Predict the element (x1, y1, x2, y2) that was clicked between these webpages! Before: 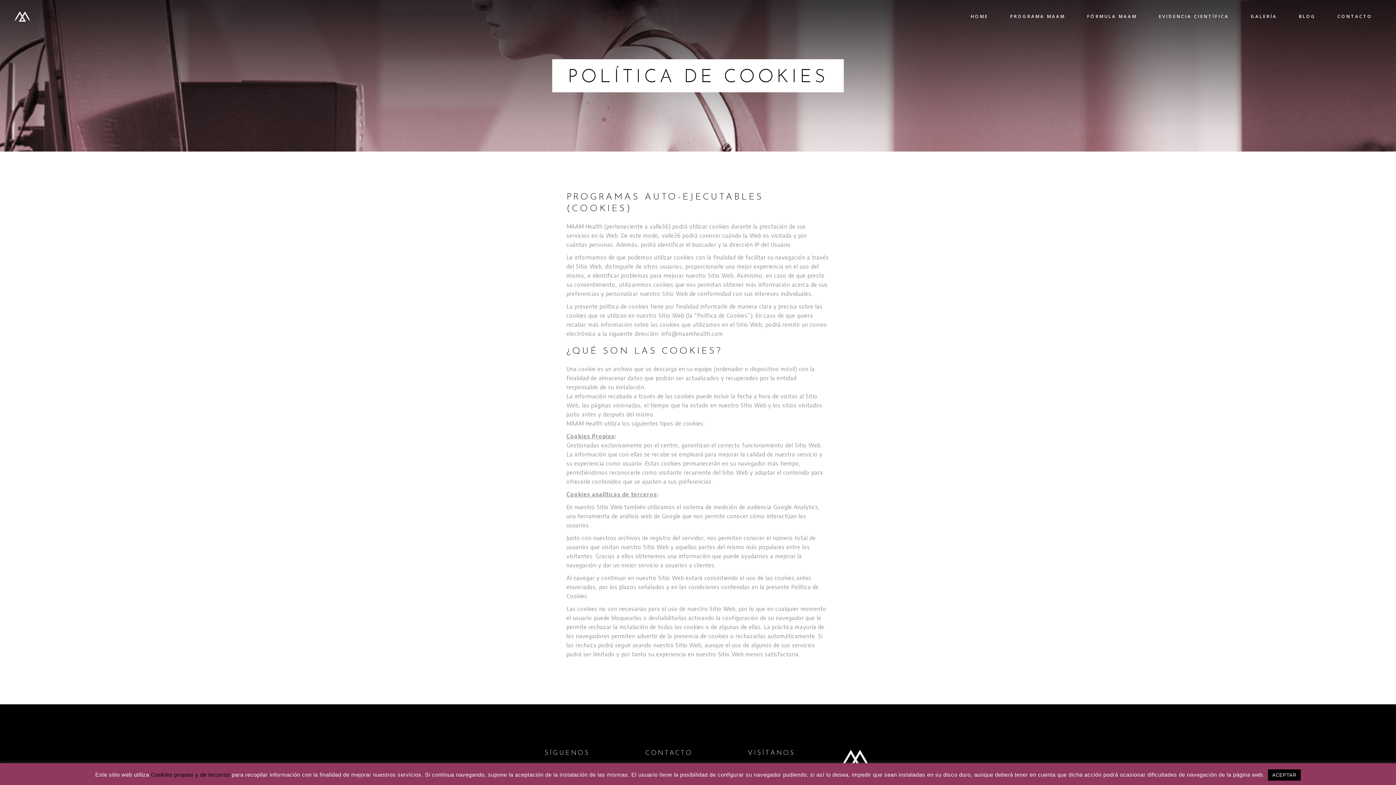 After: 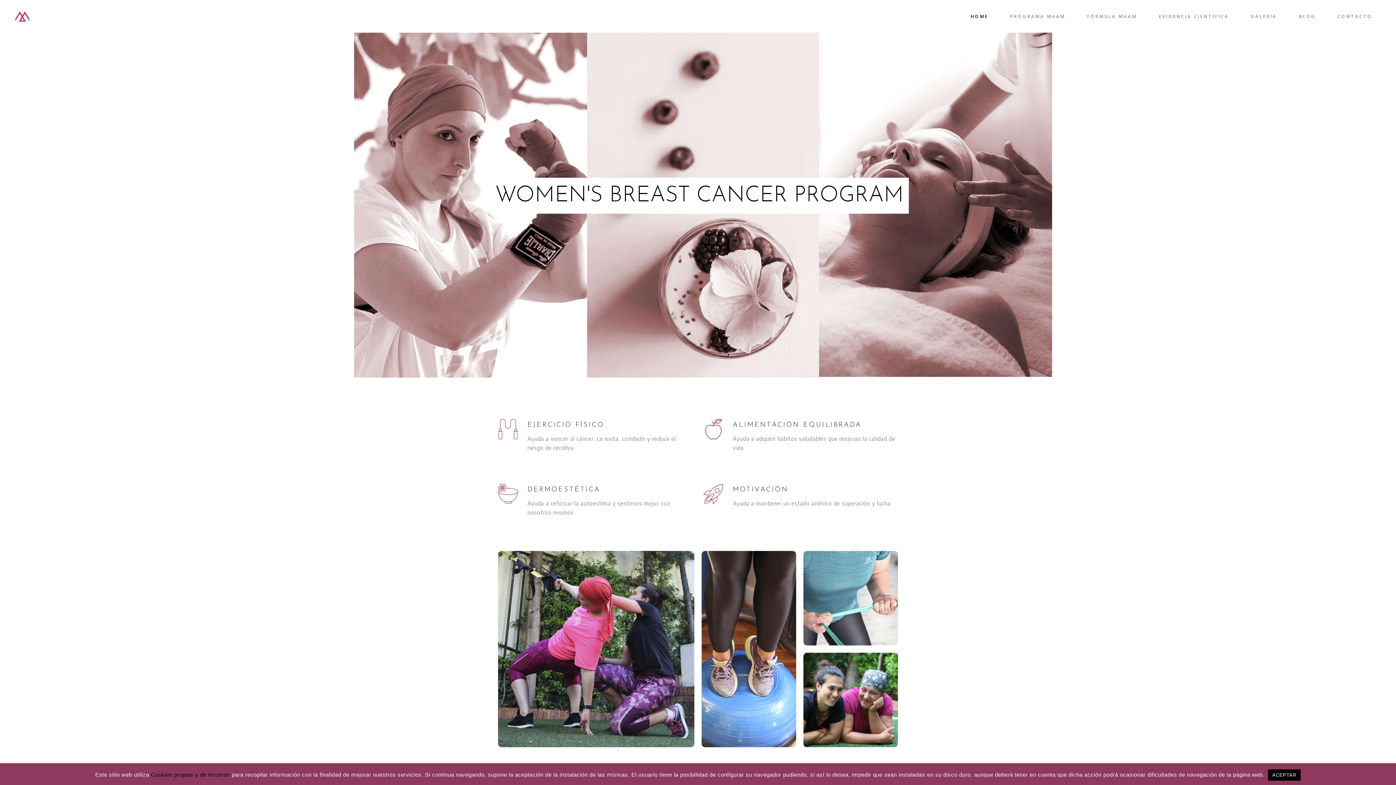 Action: bbox: (14, 11, 30, 21)